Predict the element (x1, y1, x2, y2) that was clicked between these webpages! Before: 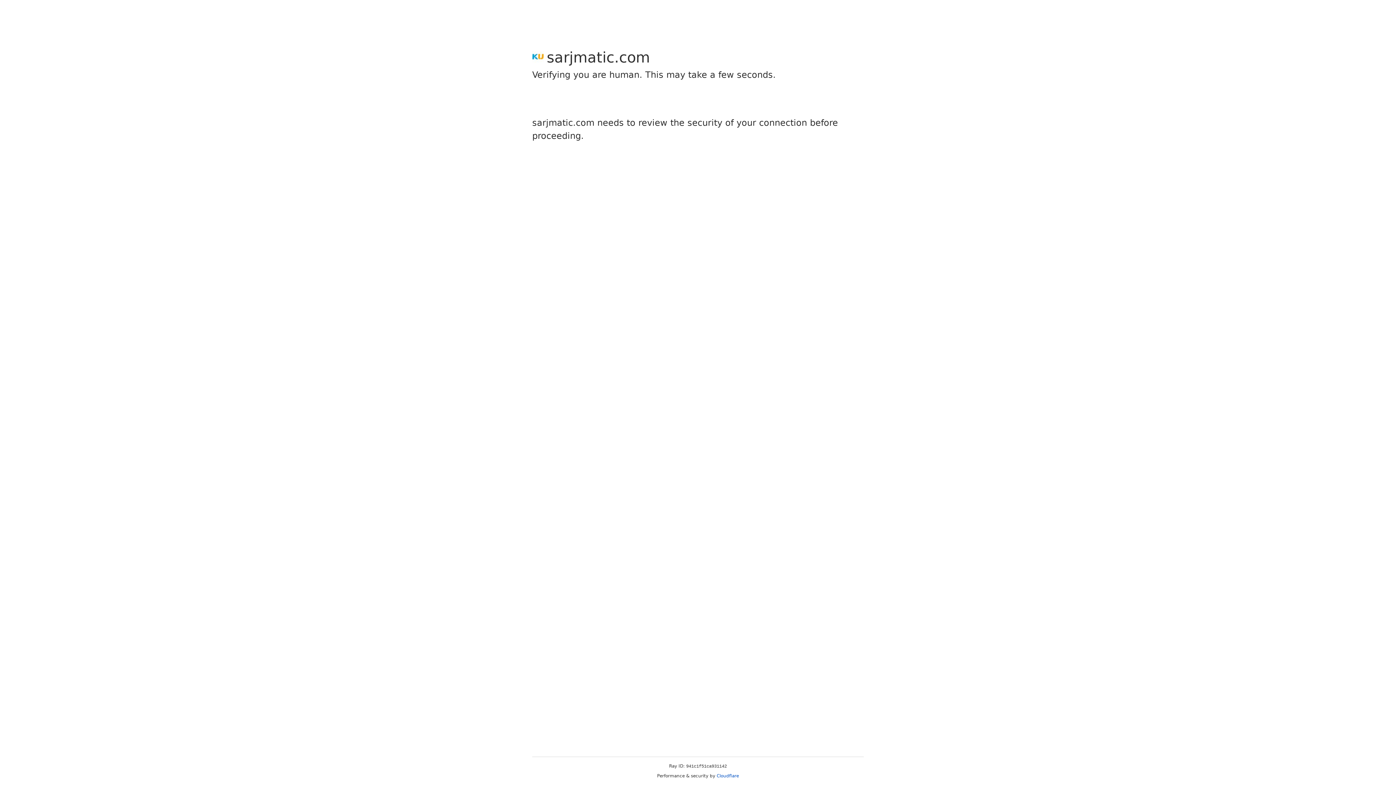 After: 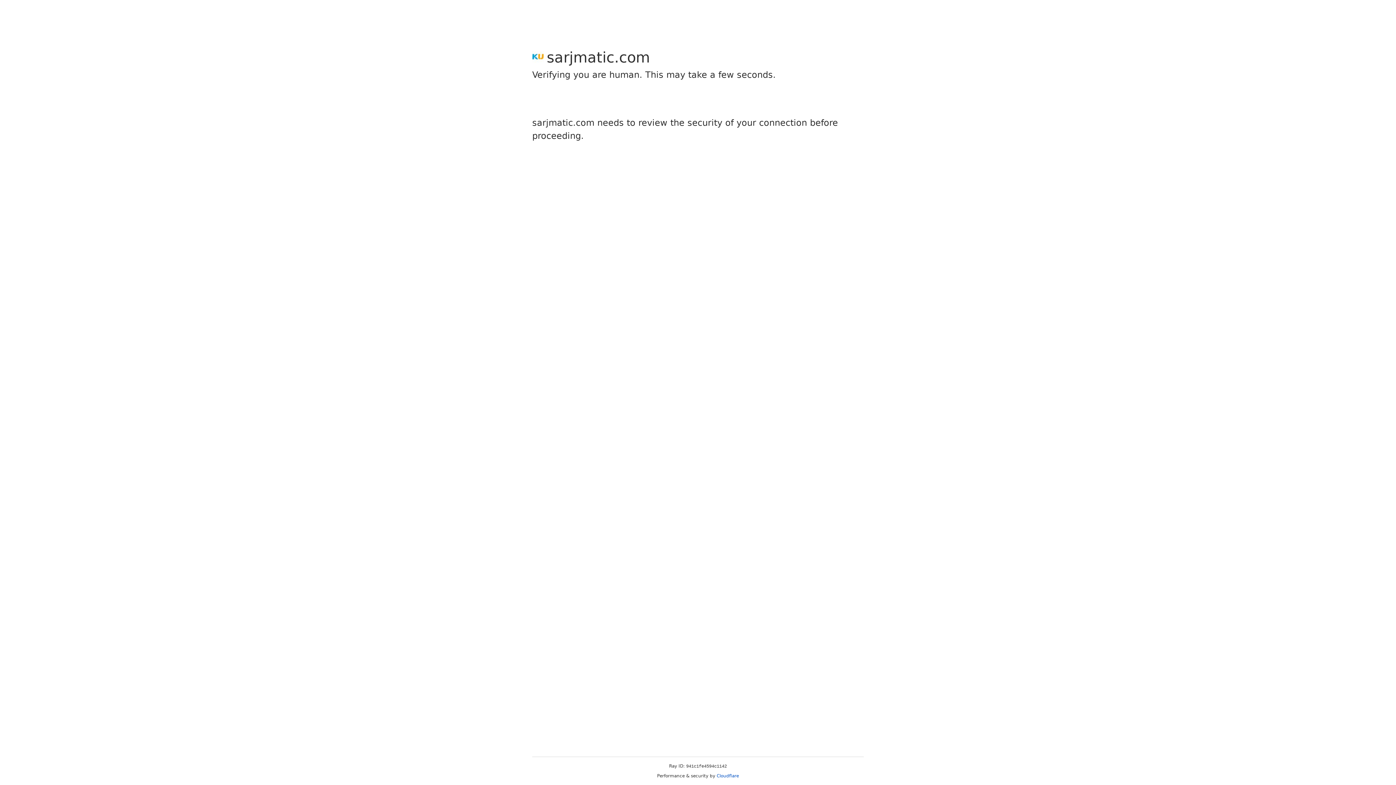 Action: label: Cloudflare bbox: (716, 773, 739, 778)